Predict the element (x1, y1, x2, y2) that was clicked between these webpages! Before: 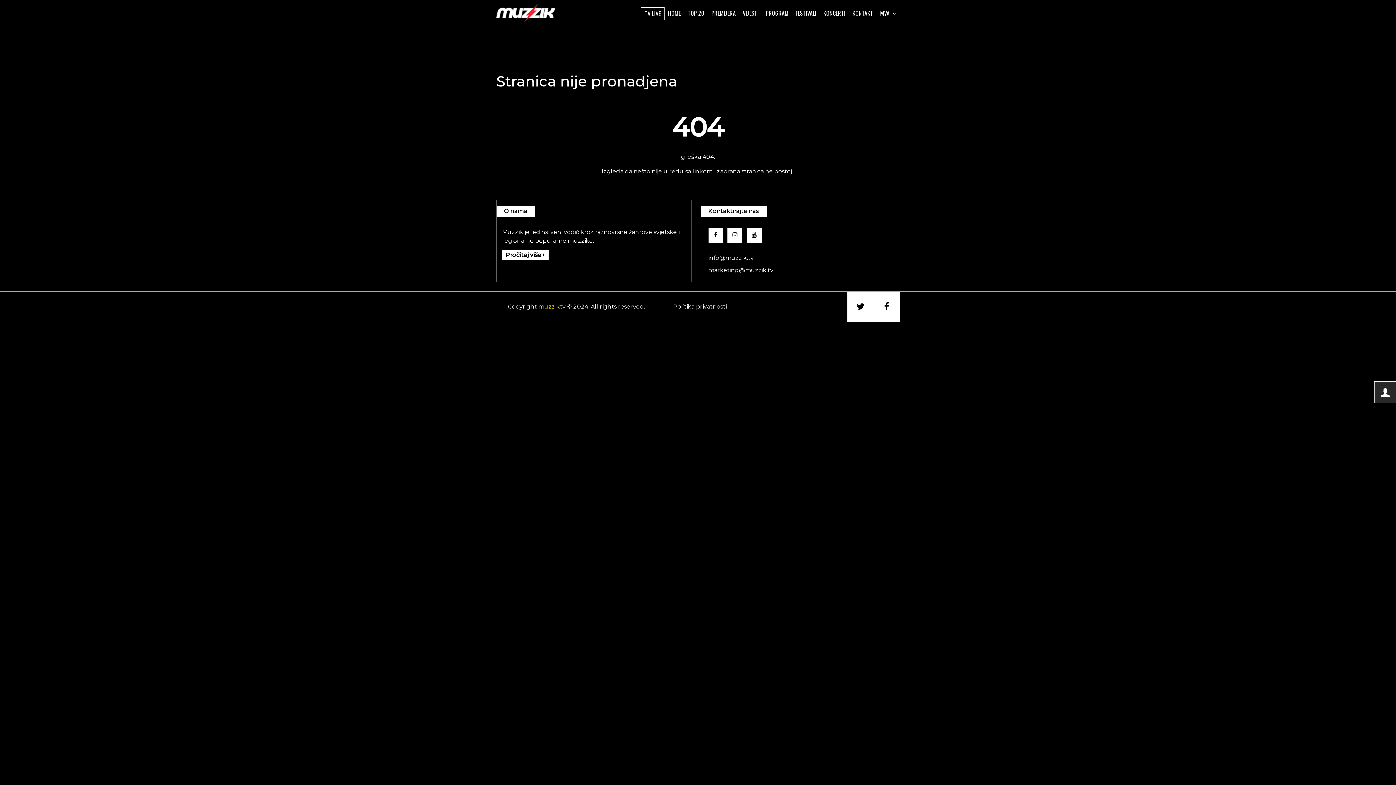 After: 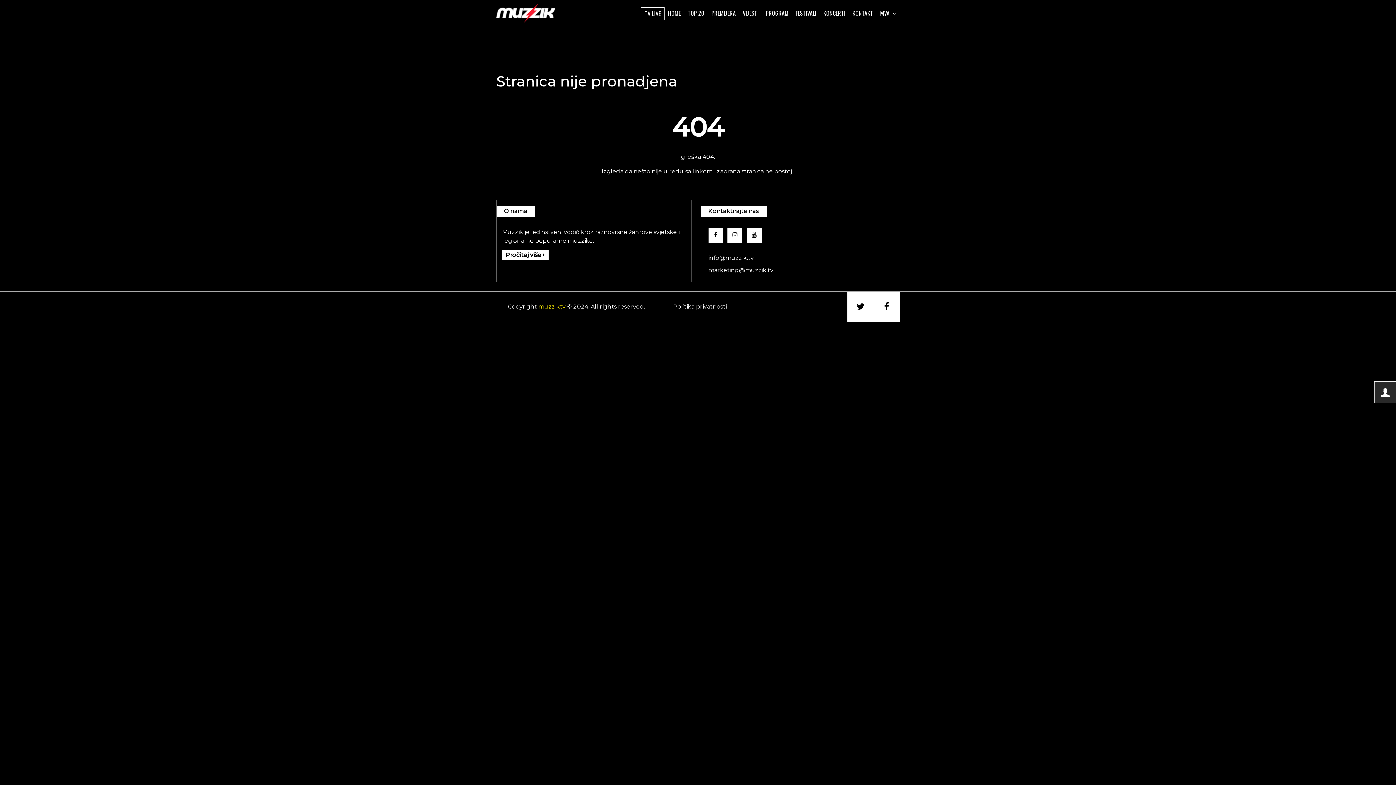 Action: bbox: (538, 303, 565, 310) label: muzziktv